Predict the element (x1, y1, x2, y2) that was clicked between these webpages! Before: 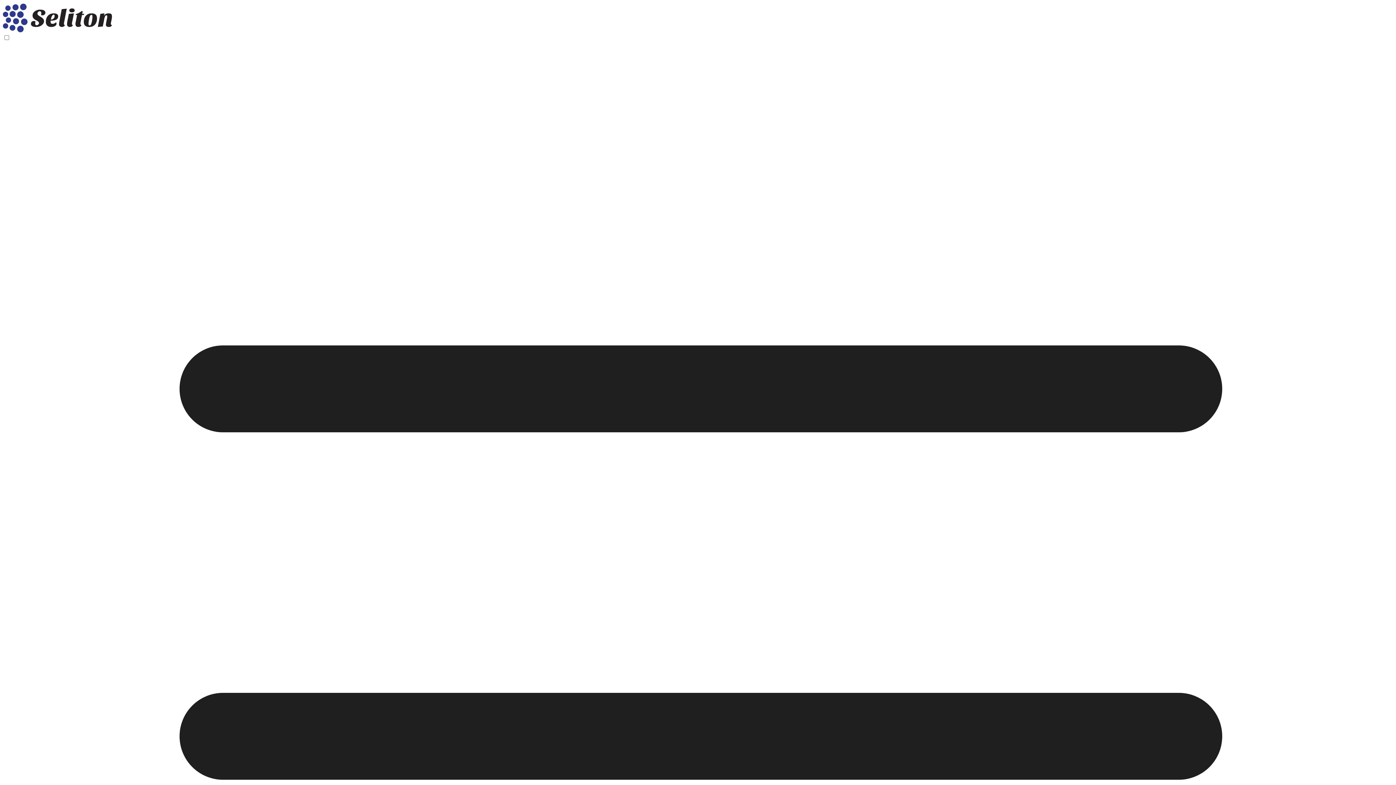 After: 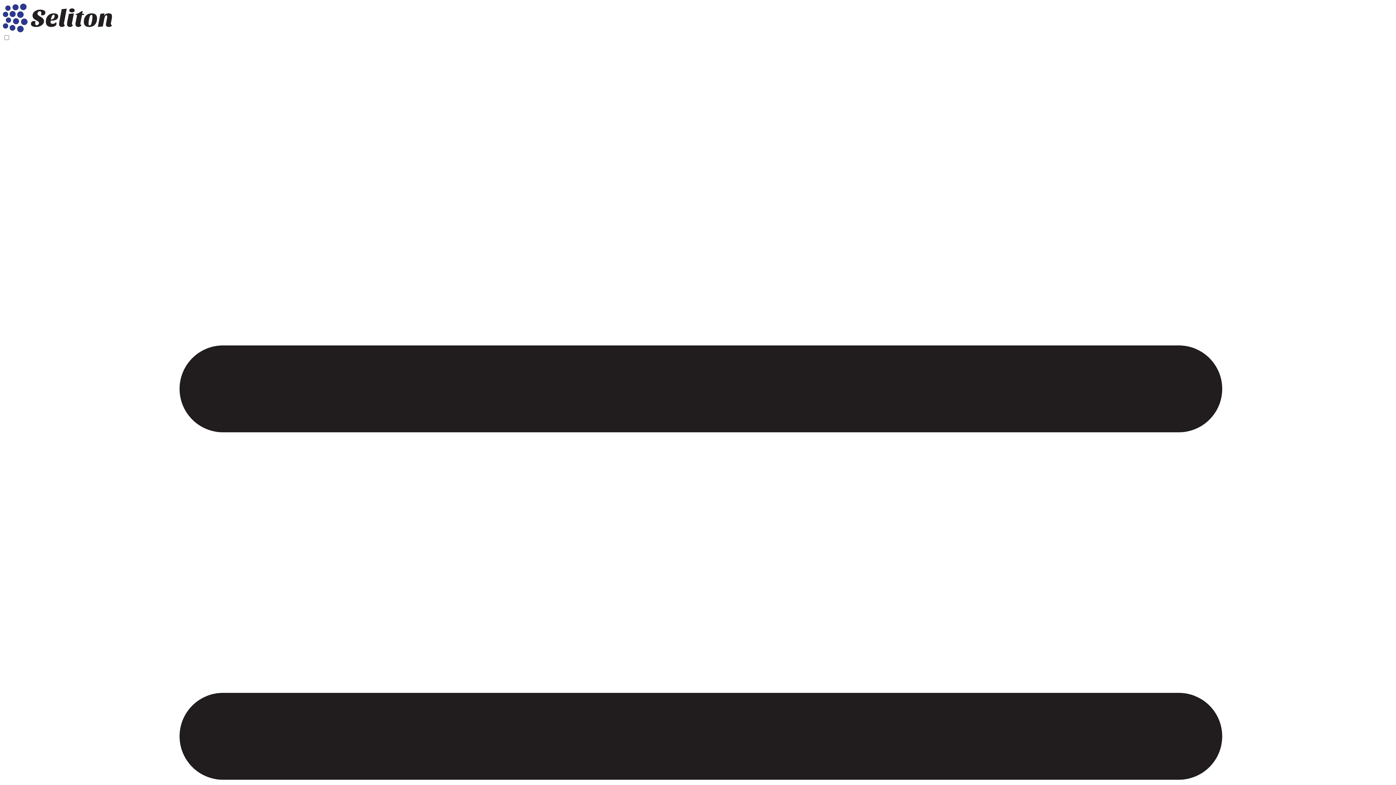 Action: bbox: (2, 27, 112, 33)